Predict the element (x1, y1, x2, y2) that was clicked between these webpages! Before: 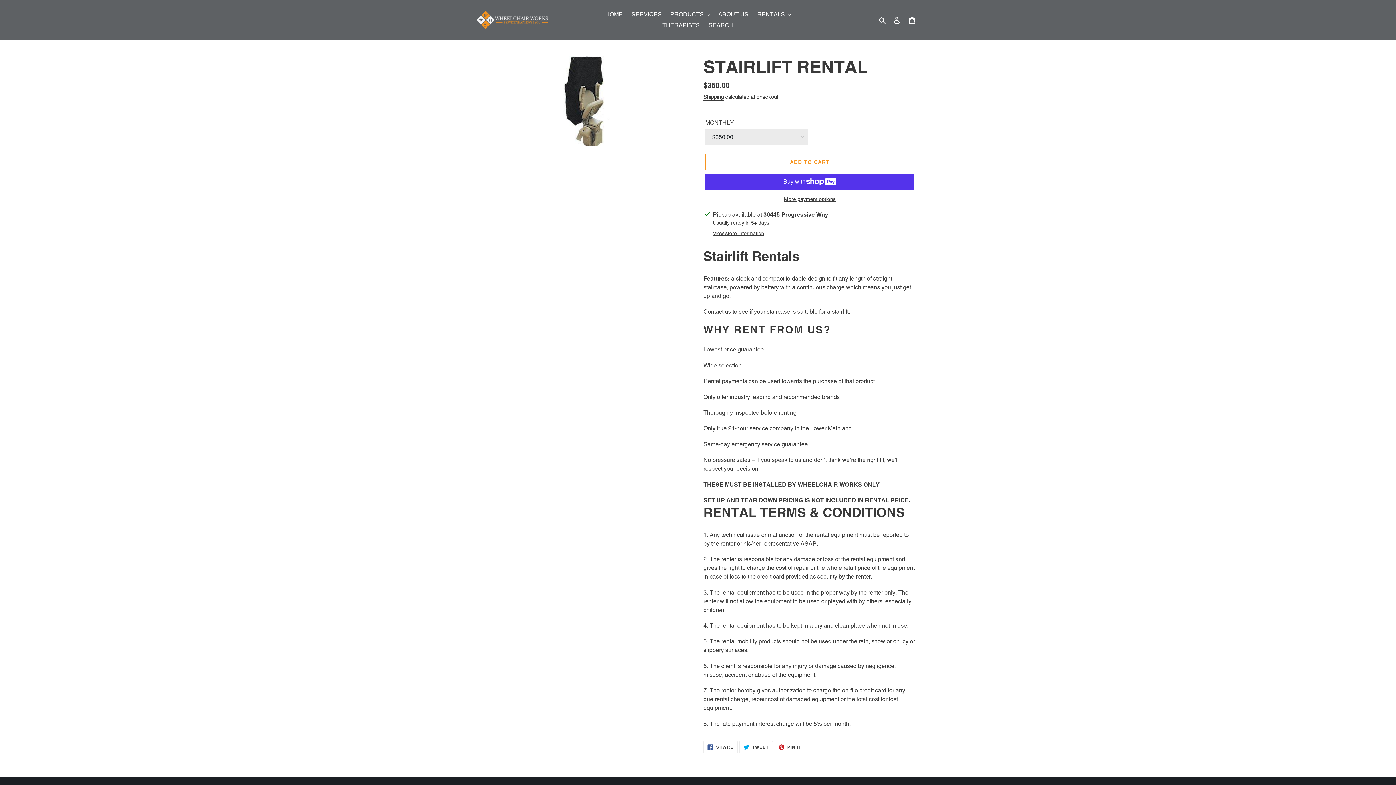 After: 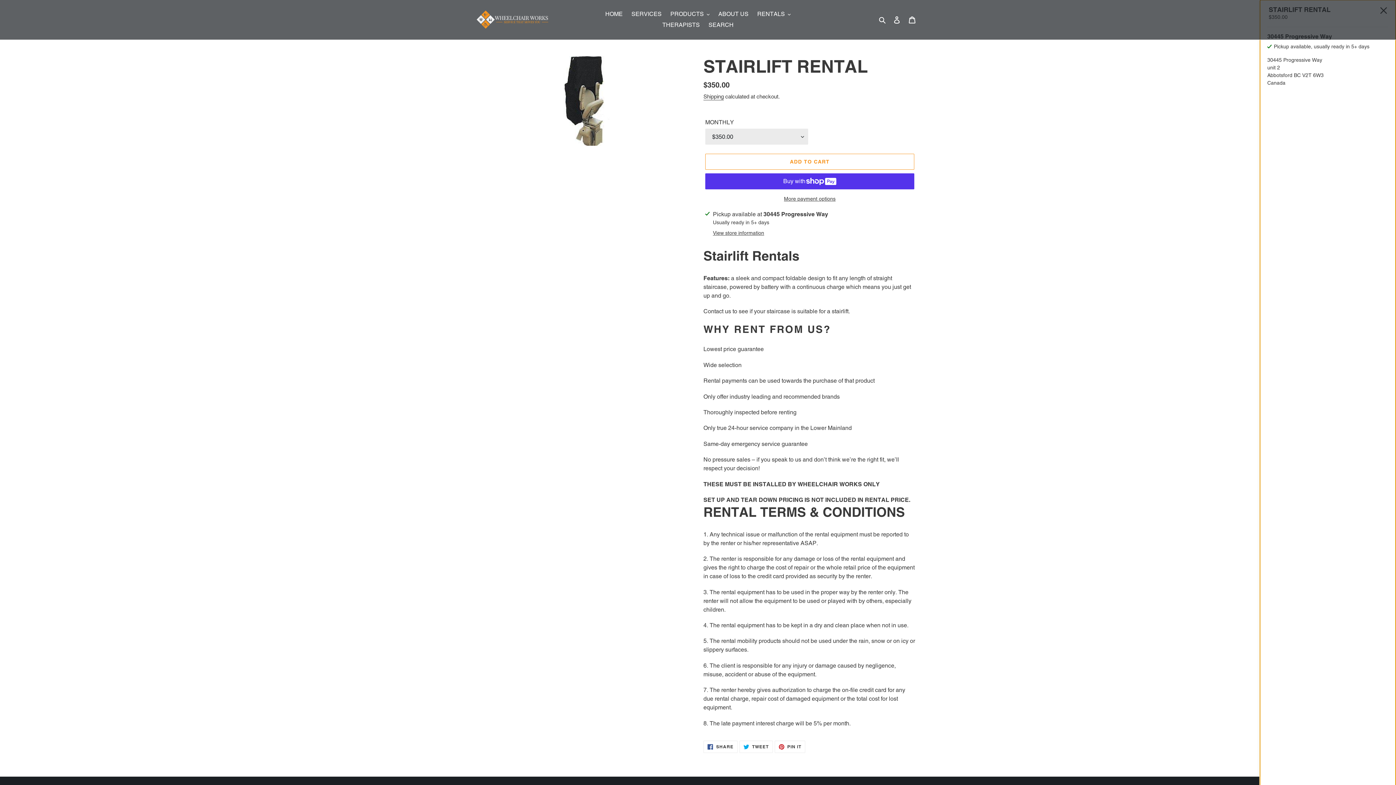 Action: bbox: (713, 229, 764, 237) label: View store information